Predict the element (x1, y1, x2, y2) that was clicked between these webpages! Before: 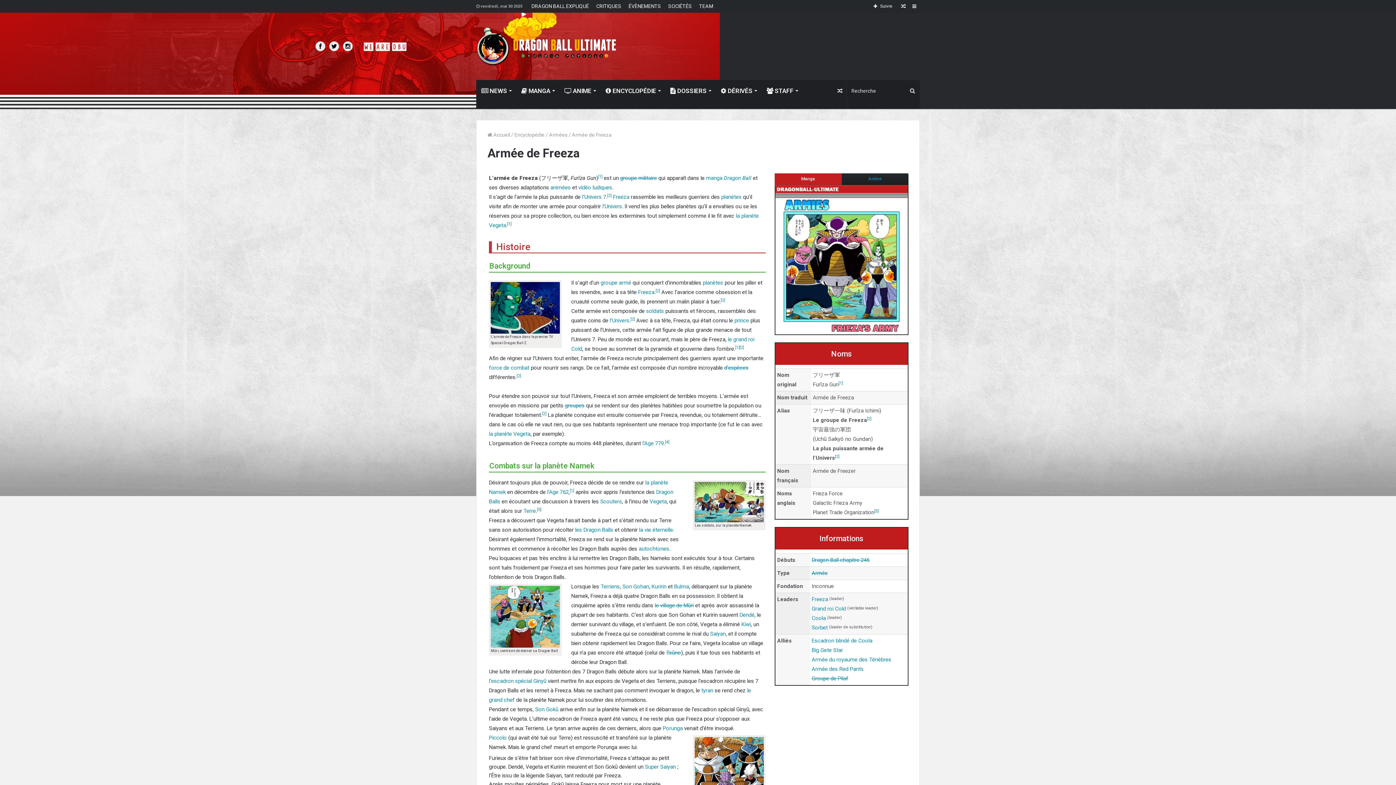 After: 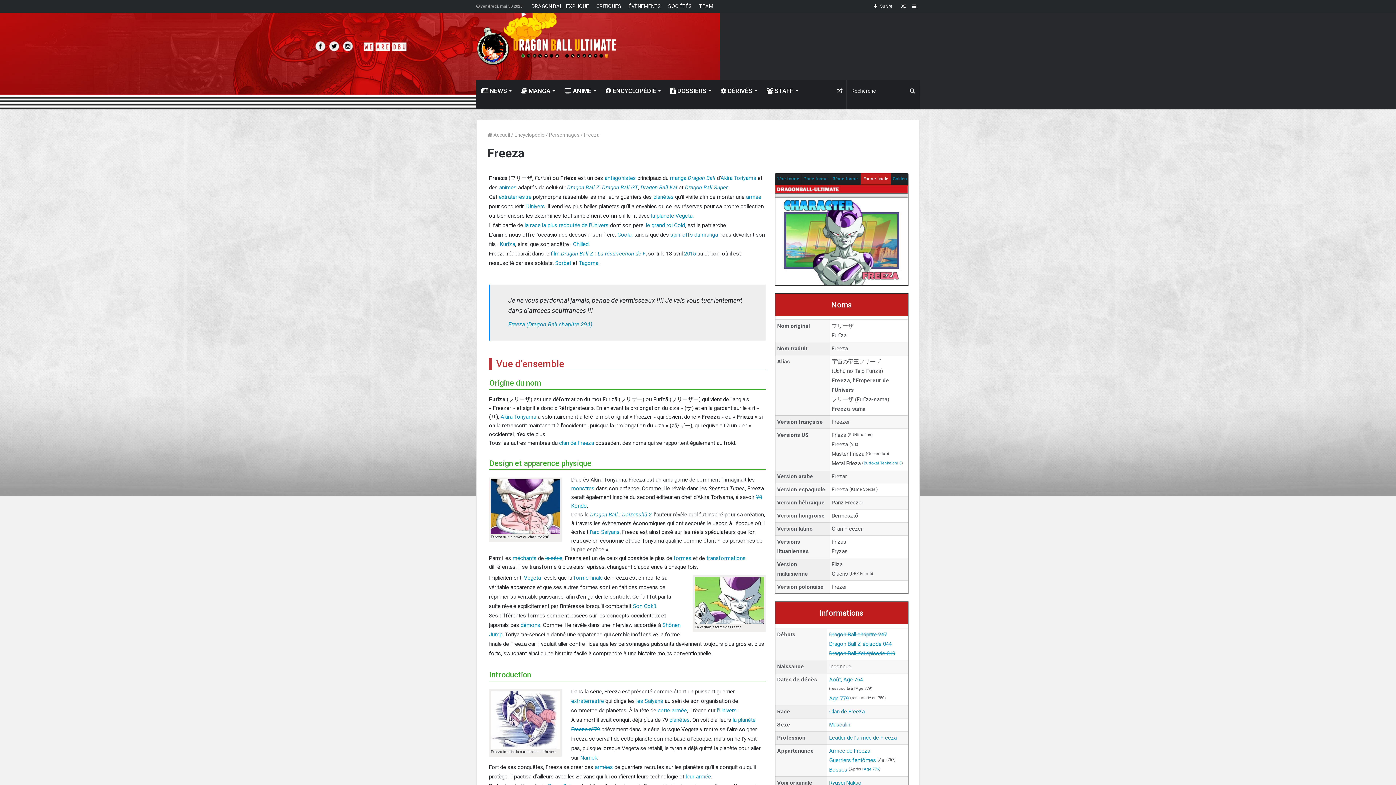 Action: bbox: (613, 193, 629, 200) label: Freeza